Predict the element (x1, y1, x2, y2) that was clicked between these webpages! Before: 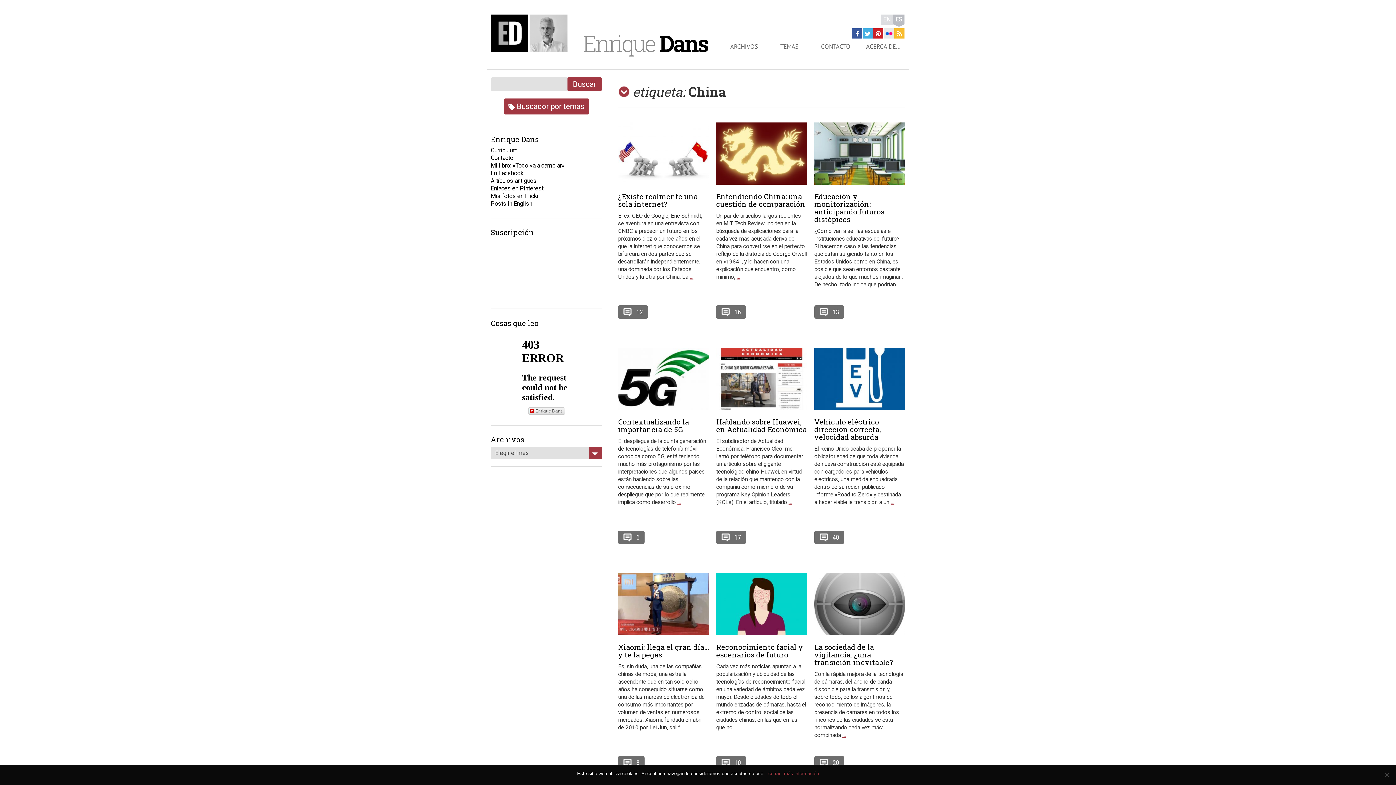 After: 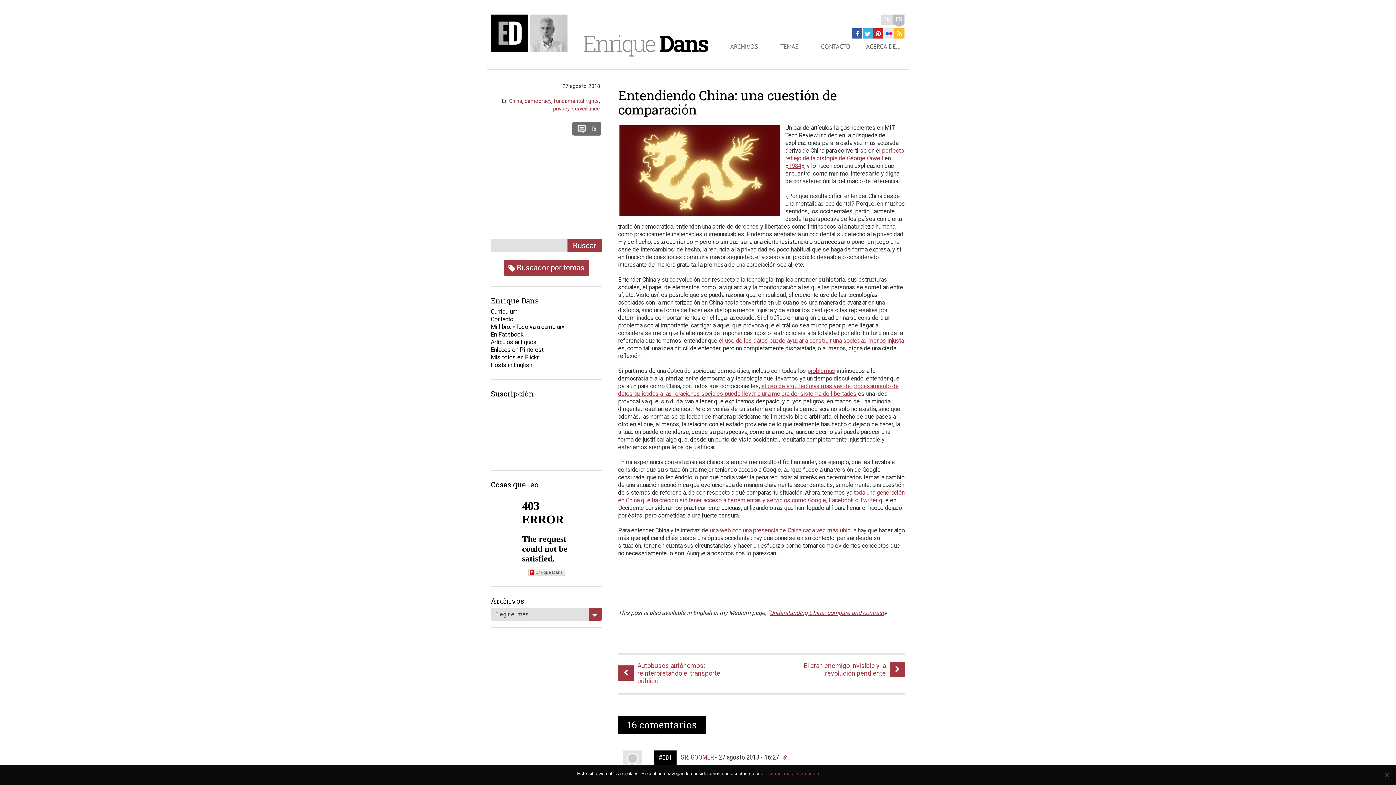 Action: bbox: (716, 191, 805, 208) label: Entendiendo China: una cuestión de comparación